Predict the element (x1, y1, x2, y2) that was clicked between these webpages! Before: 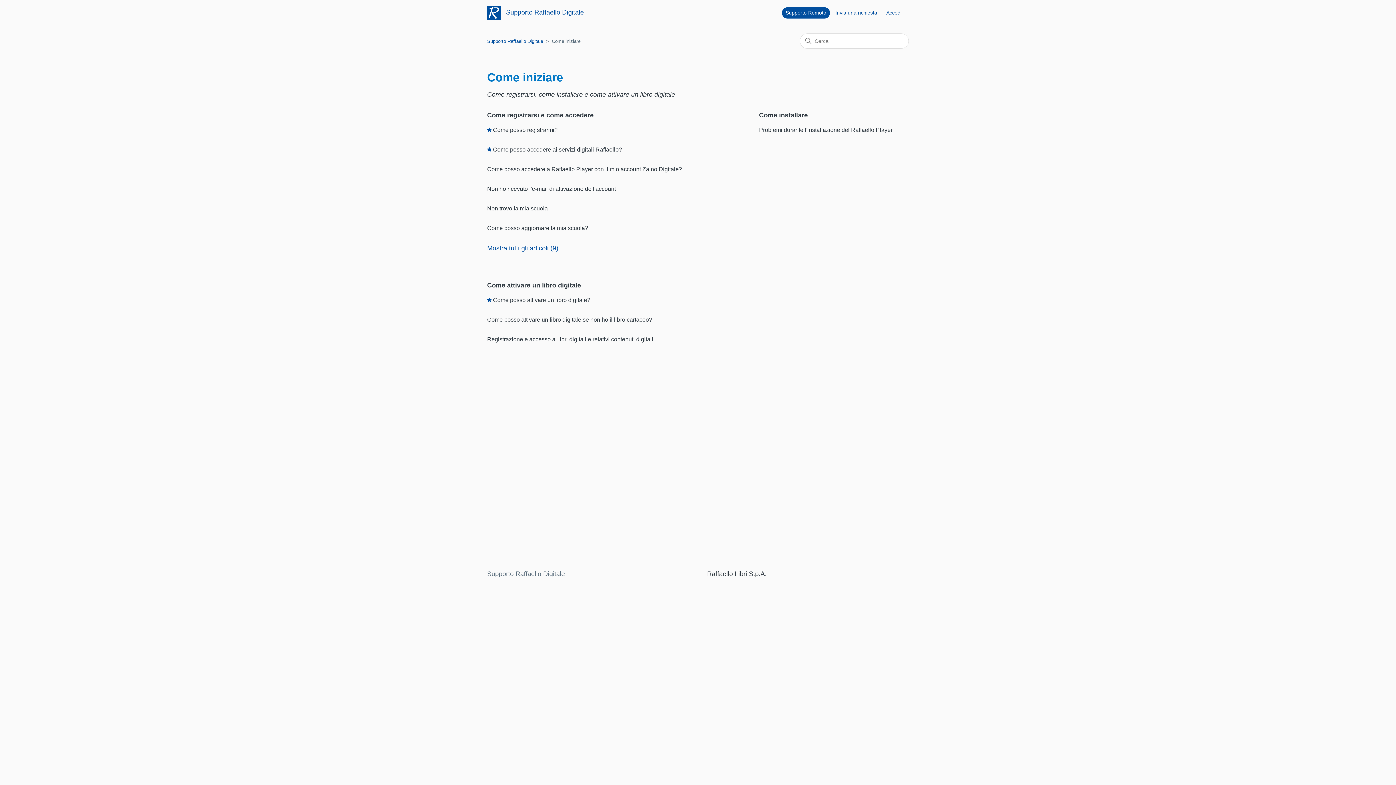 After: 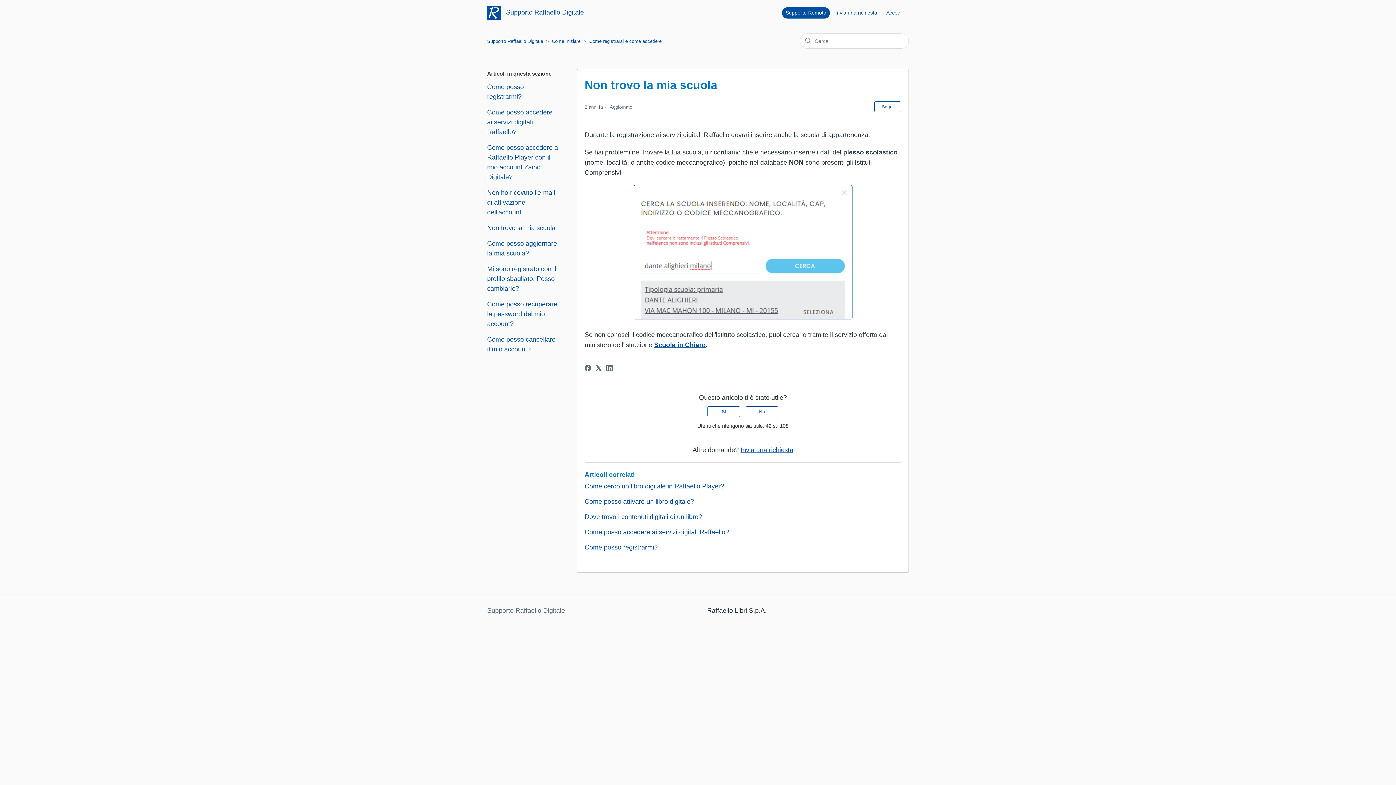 Action: bbox: (487, 205, 548, 211) label: Non trovo la mia scuola